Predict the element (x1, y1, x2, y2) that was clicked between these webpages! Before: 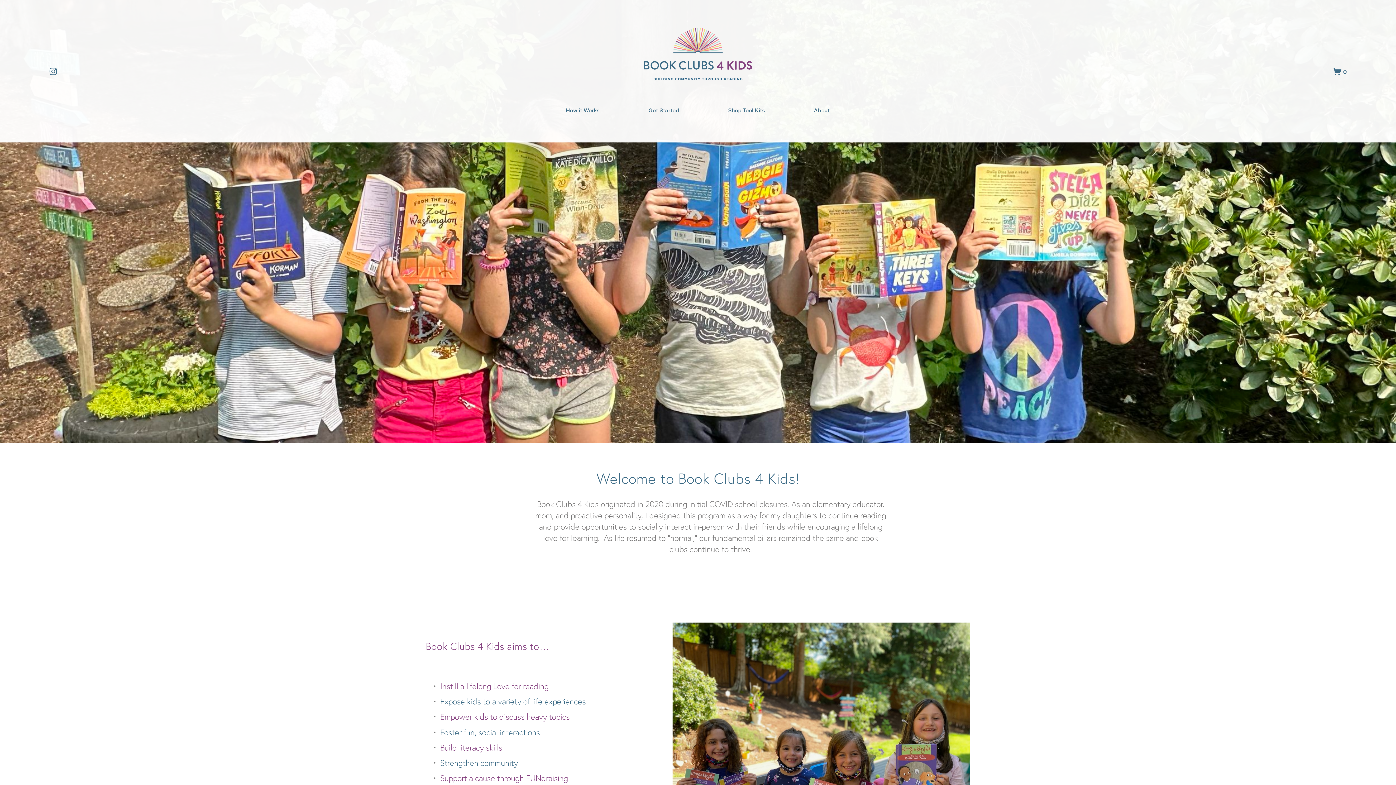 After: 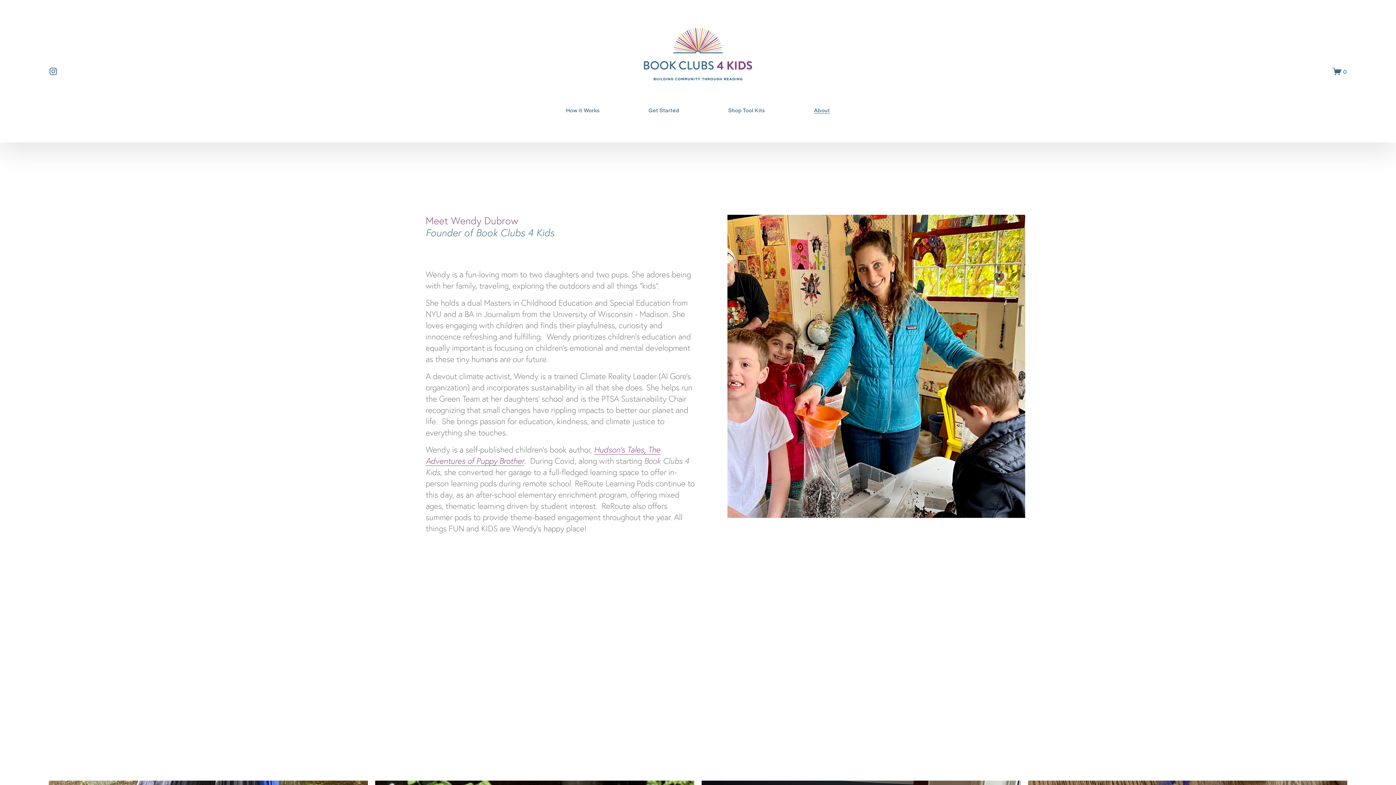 Action: bbox: (814, 105, 830, 114) label: About